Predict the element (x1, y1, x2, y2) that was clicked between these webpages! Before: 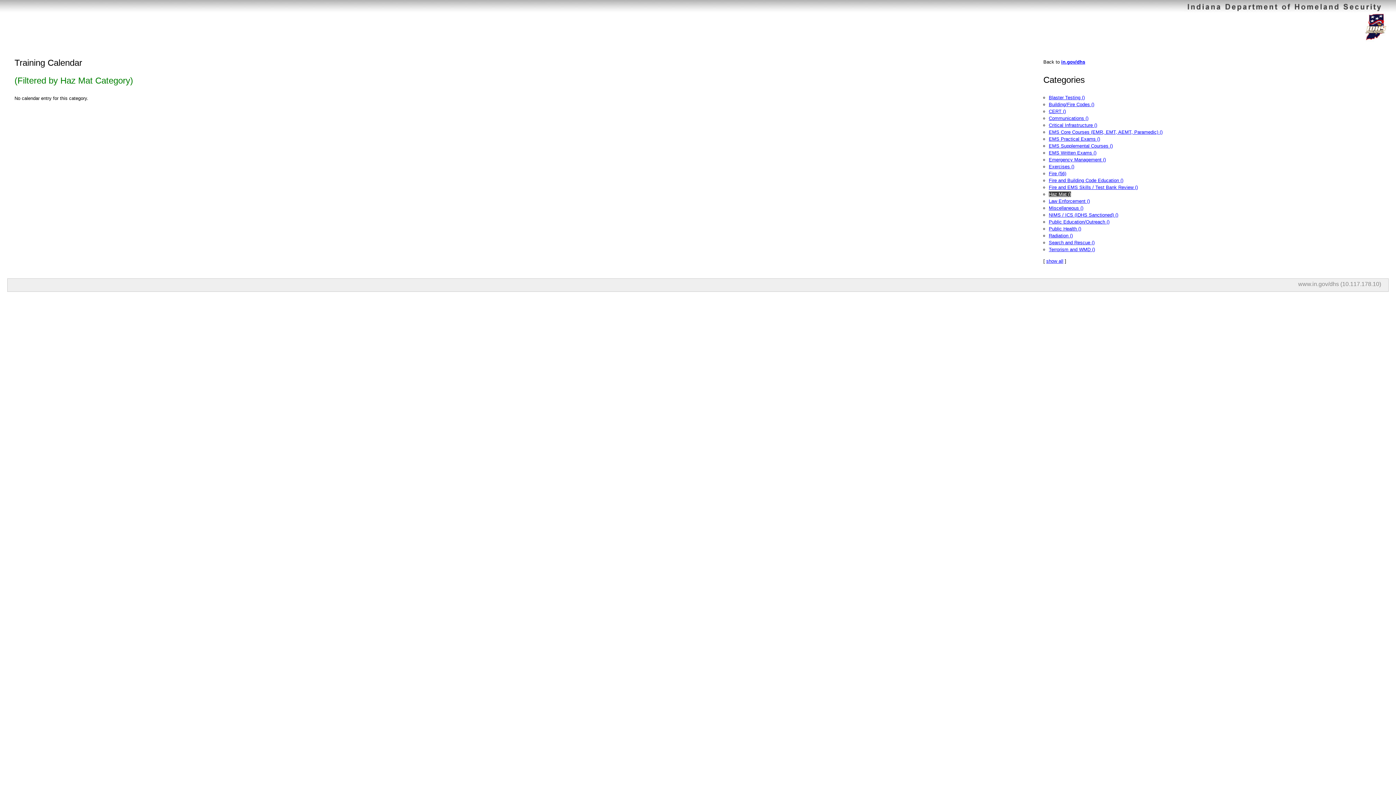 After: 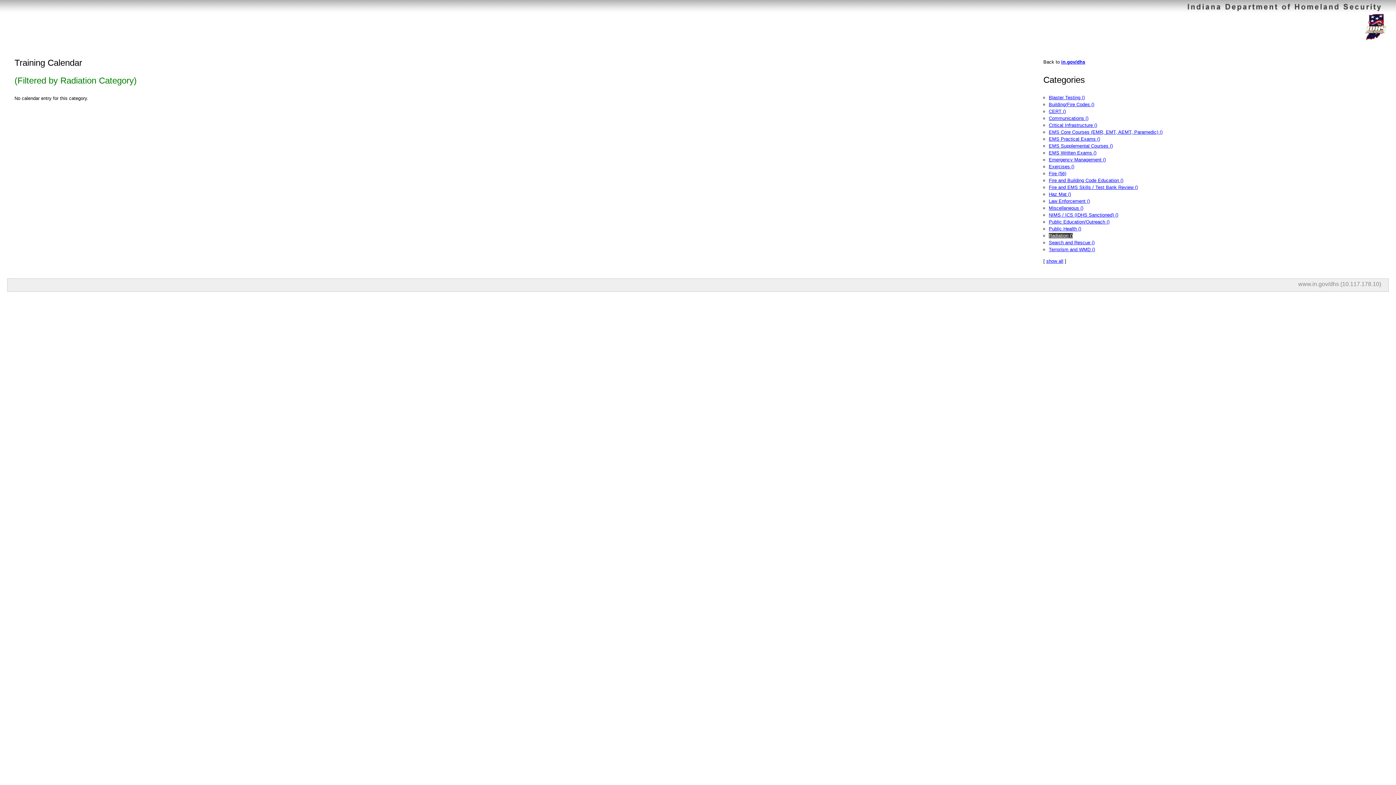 Action: label: Radiation () bbox: (1049, 233, 1073, 238)